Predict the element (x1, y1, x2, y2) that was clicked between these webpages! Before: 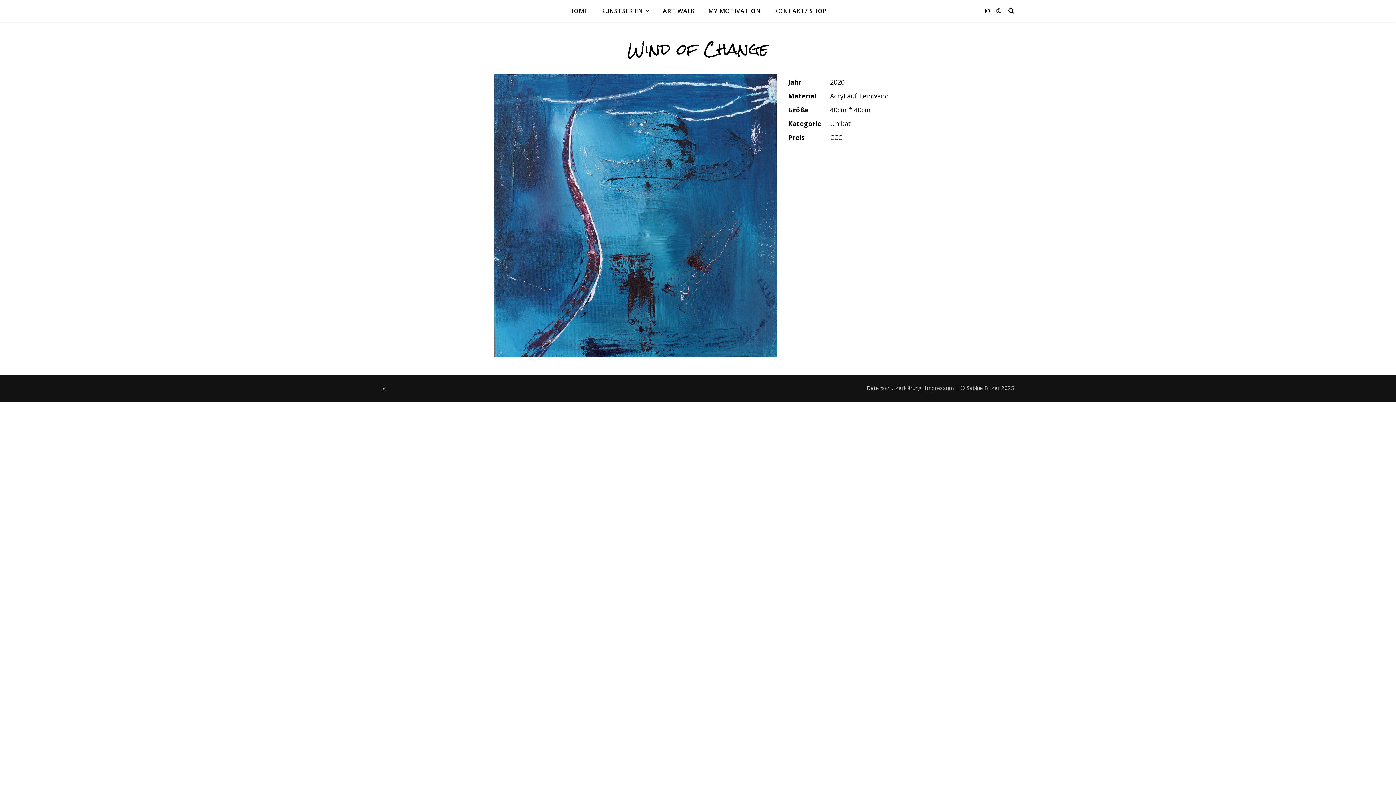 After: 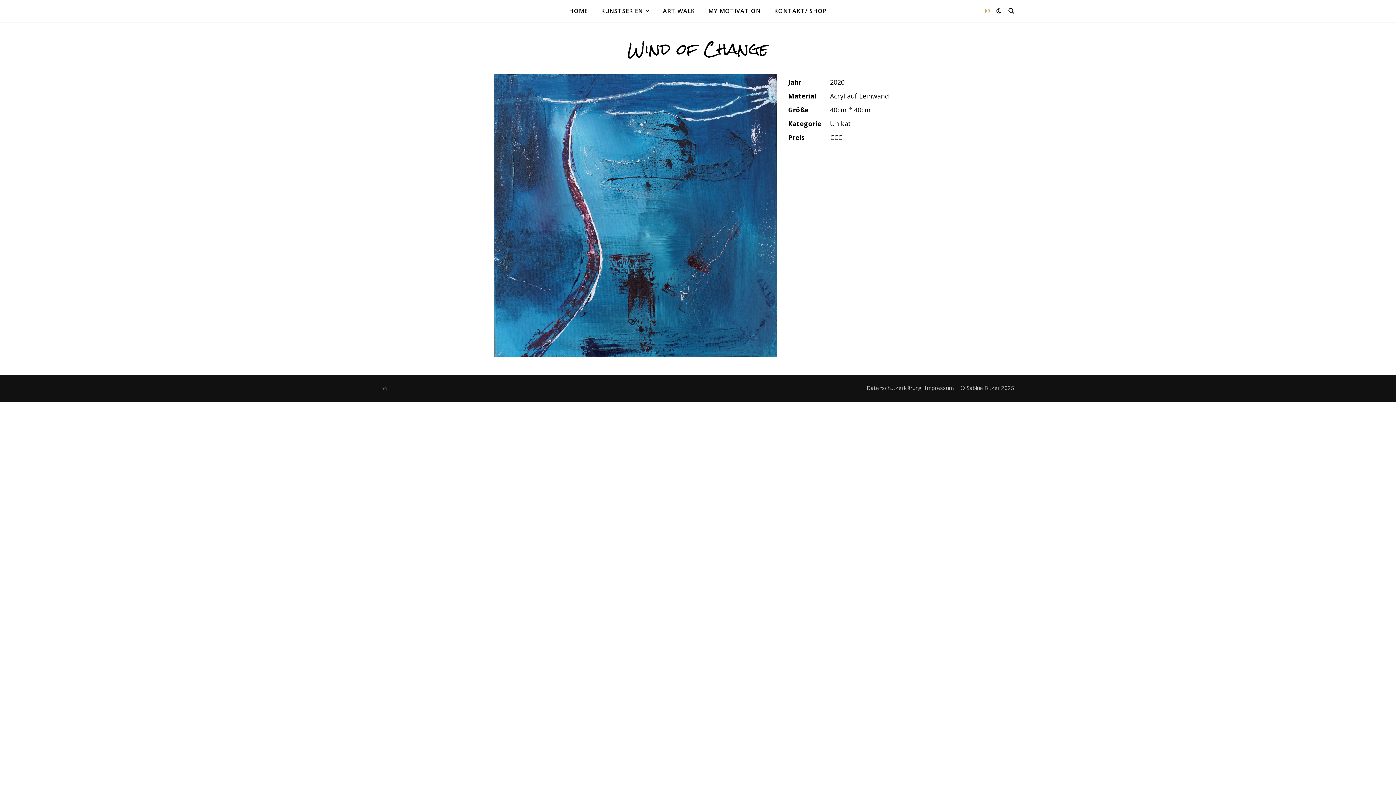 Action: bbox: (985, 7, 989, 14)